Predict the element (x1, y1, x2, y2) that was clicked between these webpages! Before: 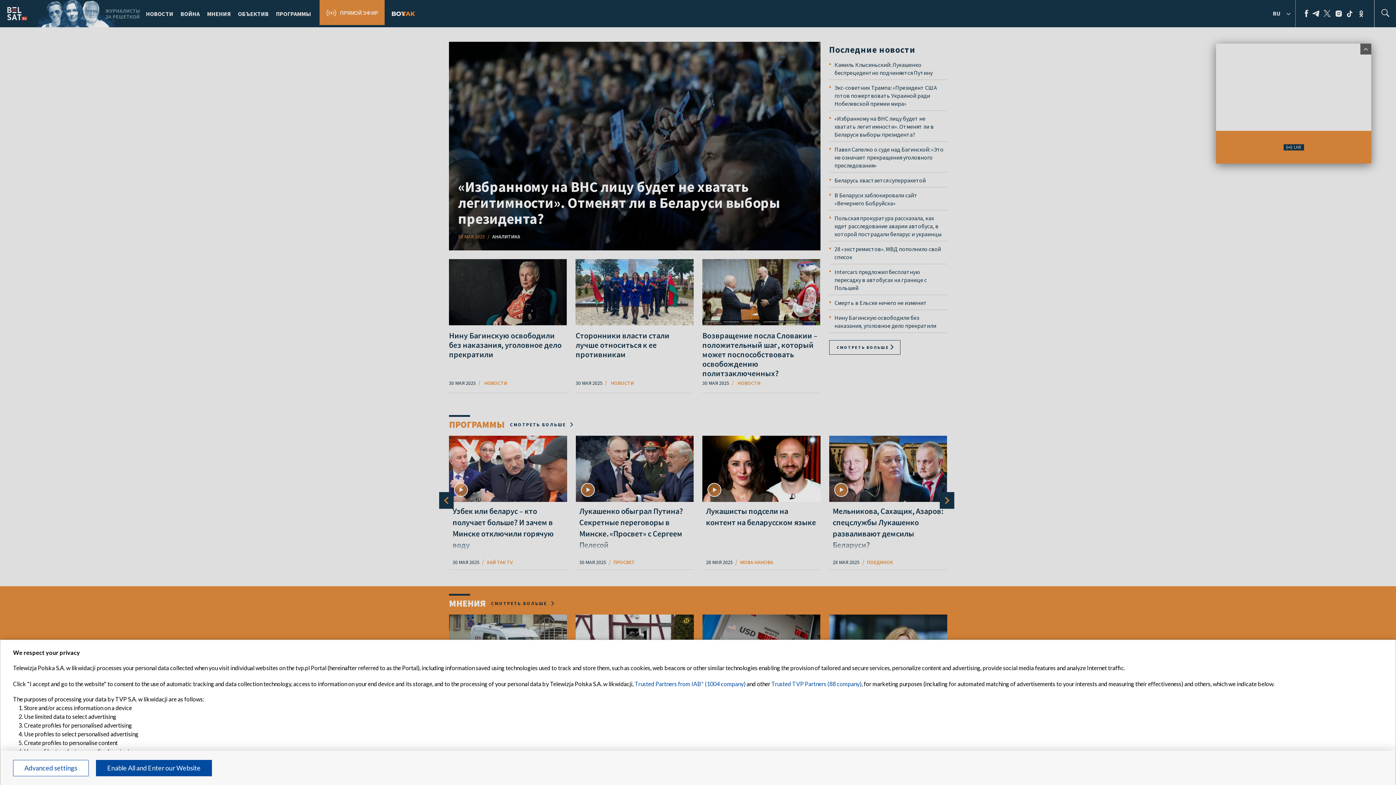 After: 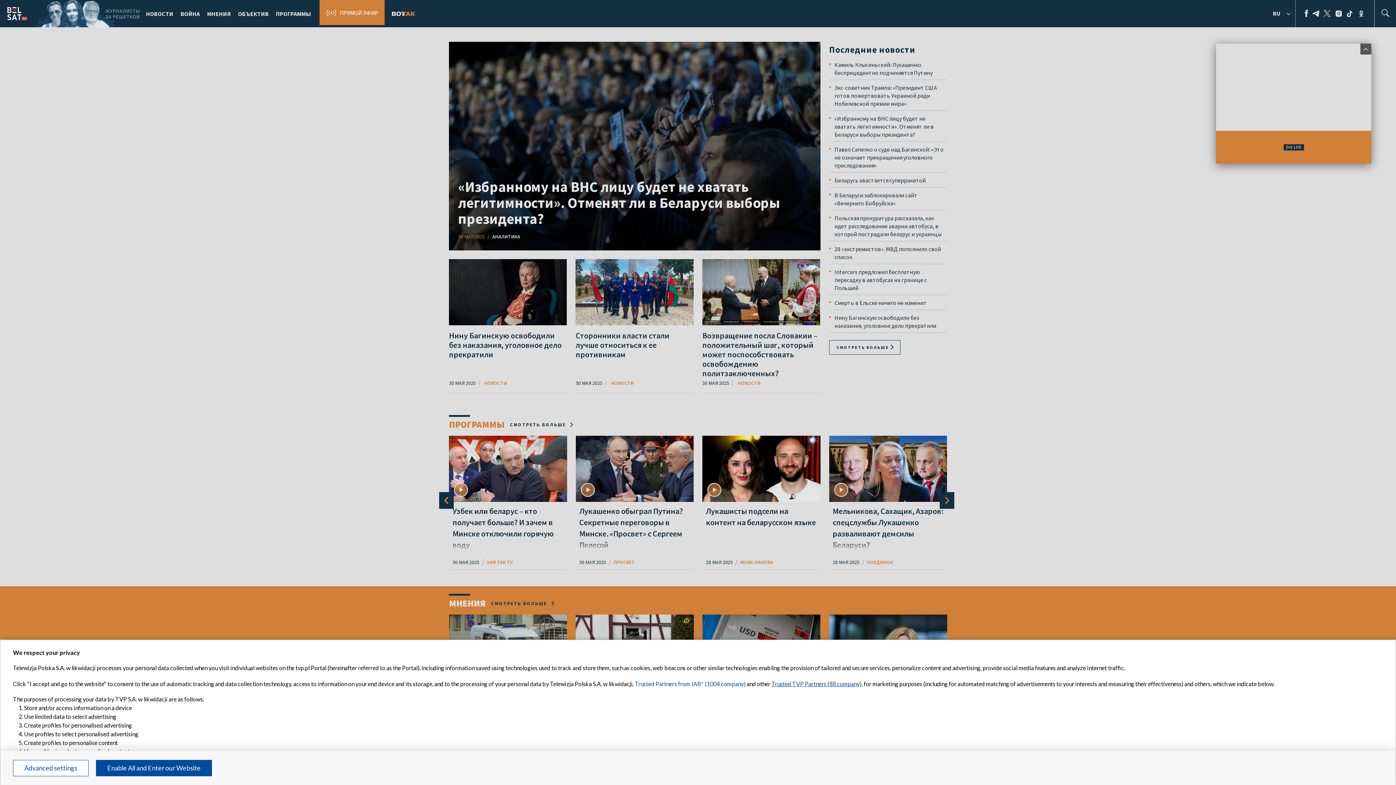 Action: bbox: (729, 680, 784, 687) label: Trusted TVP Partners